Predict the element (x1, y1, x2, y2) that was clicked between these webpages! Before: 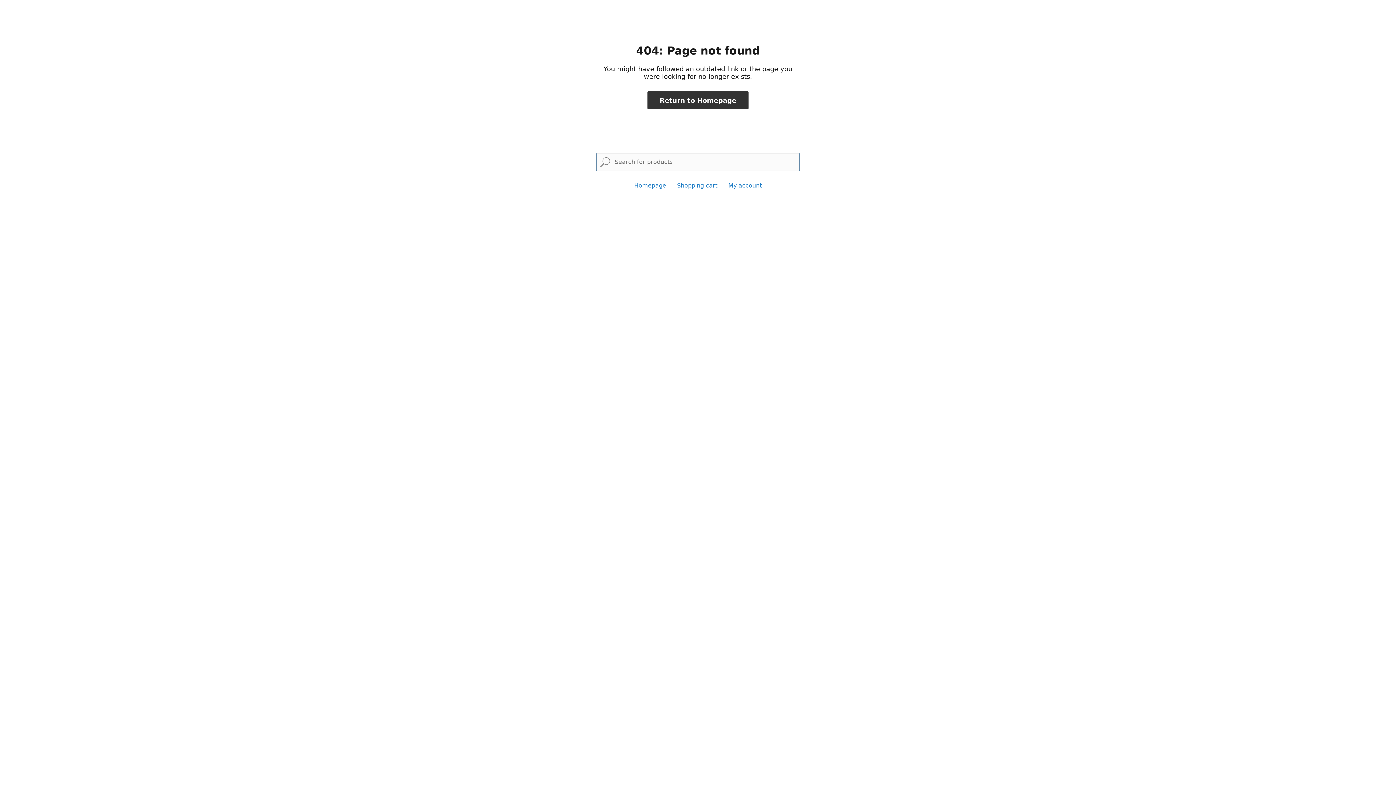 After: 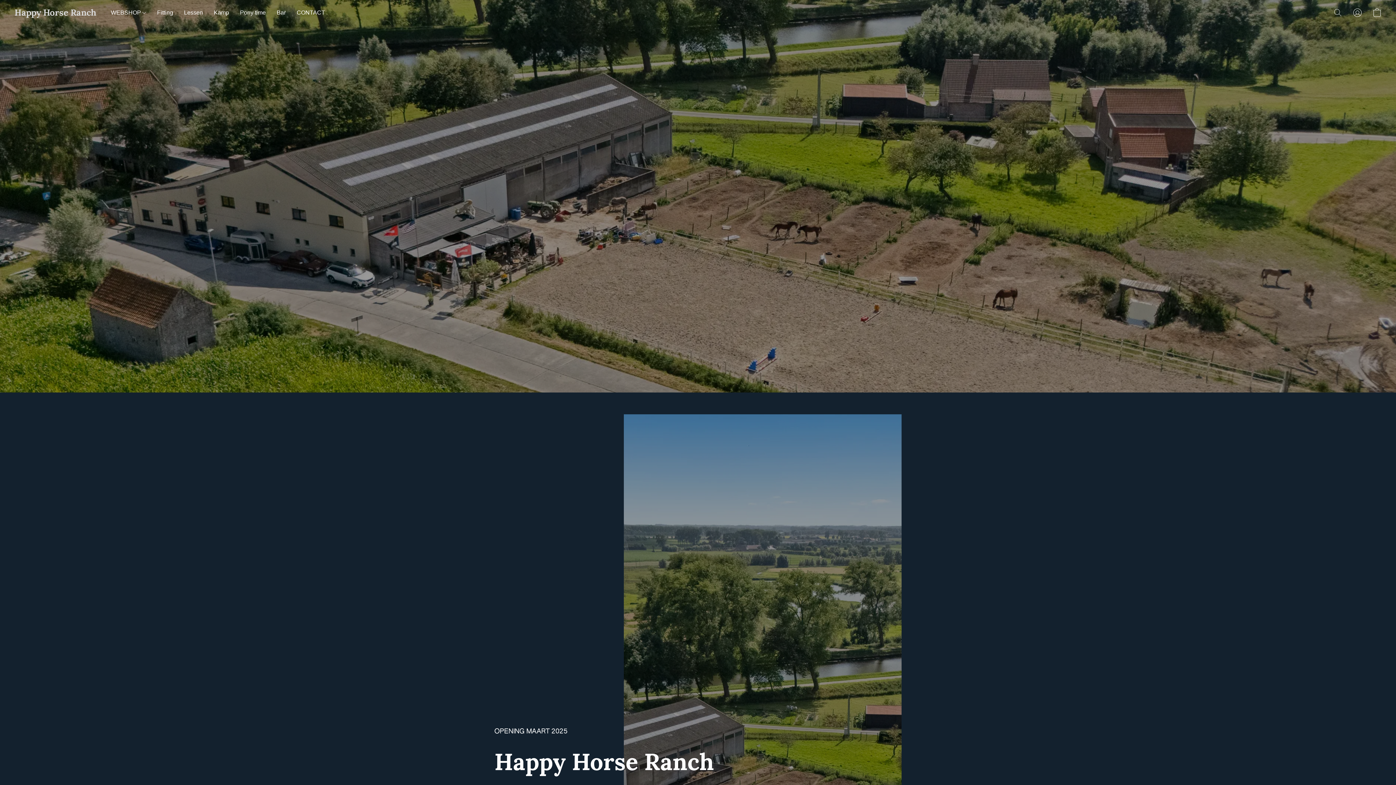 Action: bbox: (634, 182, 666, 189) label: Homepage